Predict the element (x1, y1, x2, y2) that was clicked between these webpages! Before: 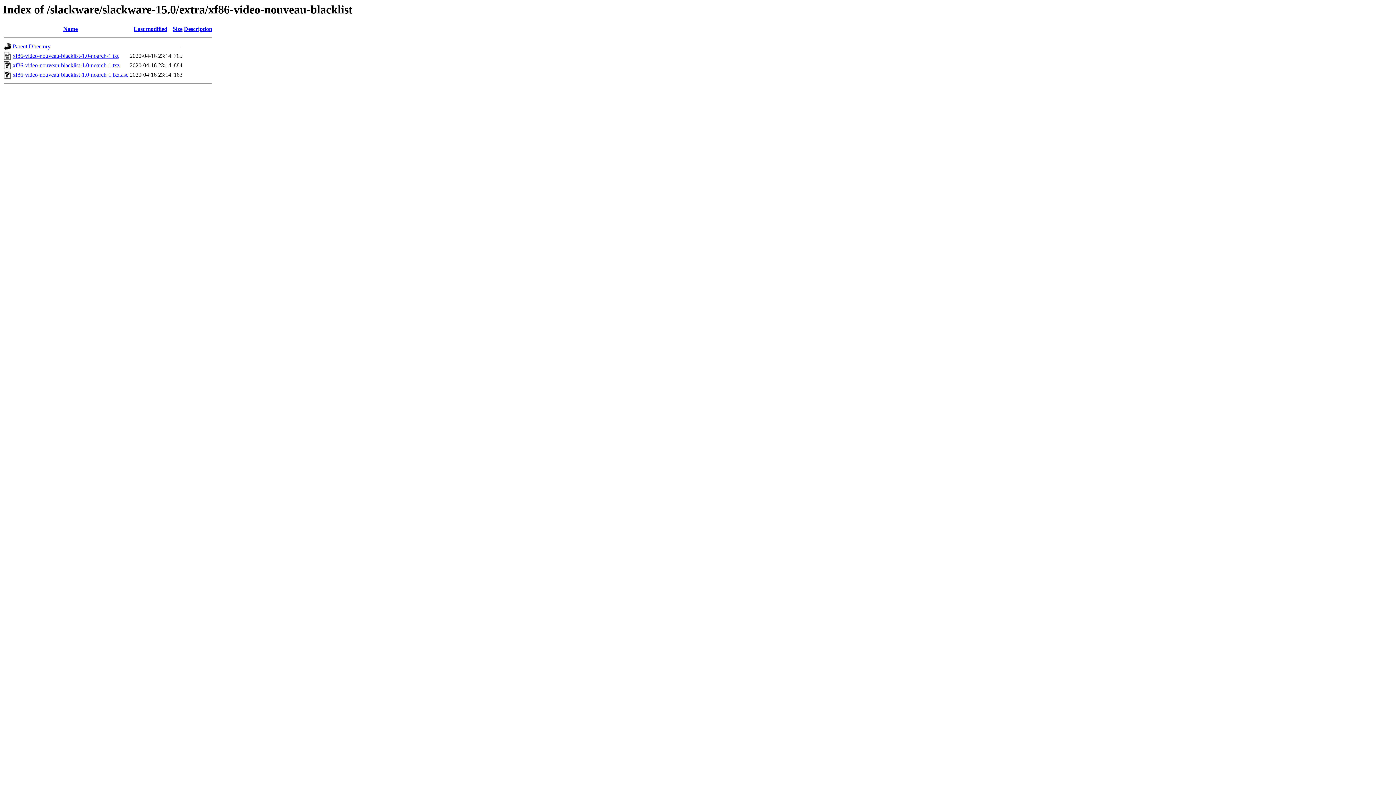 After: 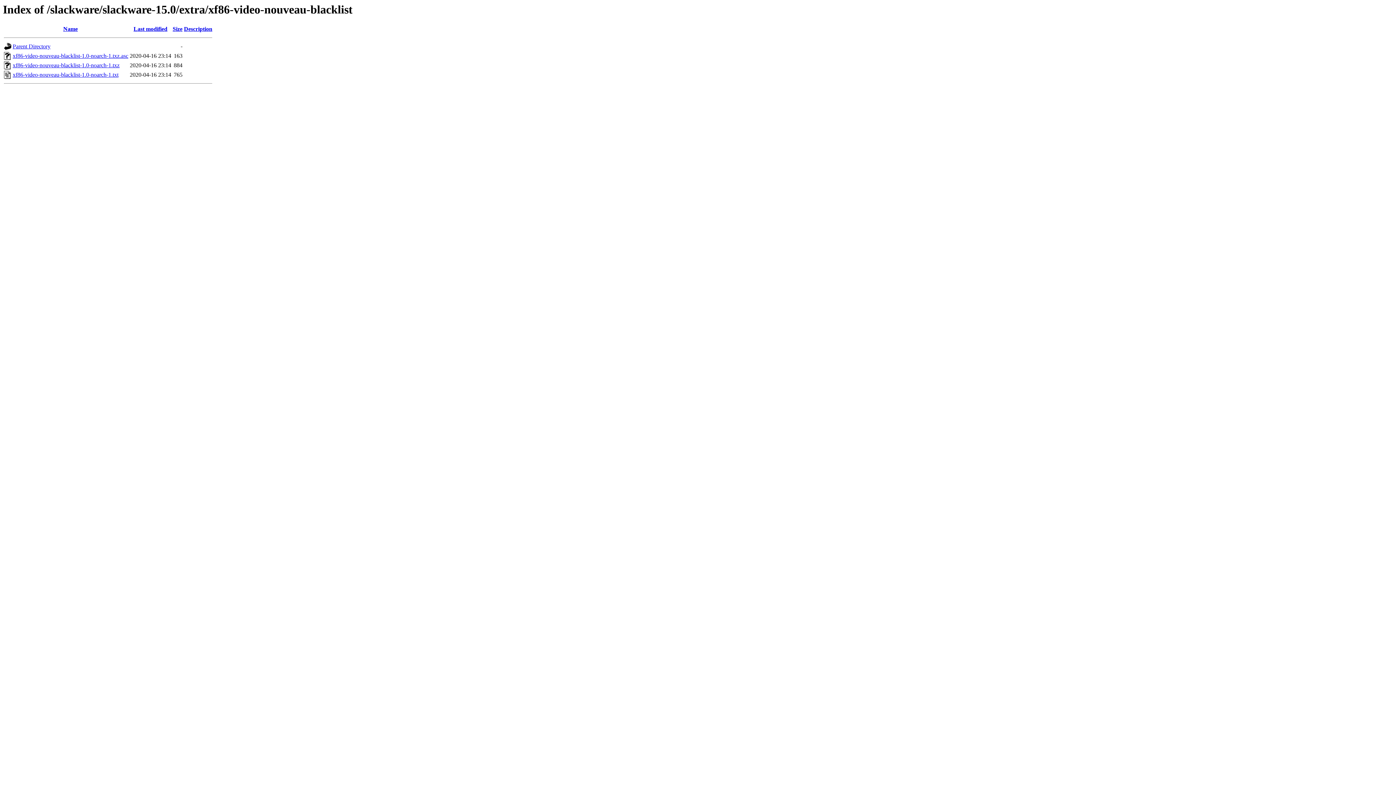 Action: label: Description bbox: (184, 25, 212, 32)